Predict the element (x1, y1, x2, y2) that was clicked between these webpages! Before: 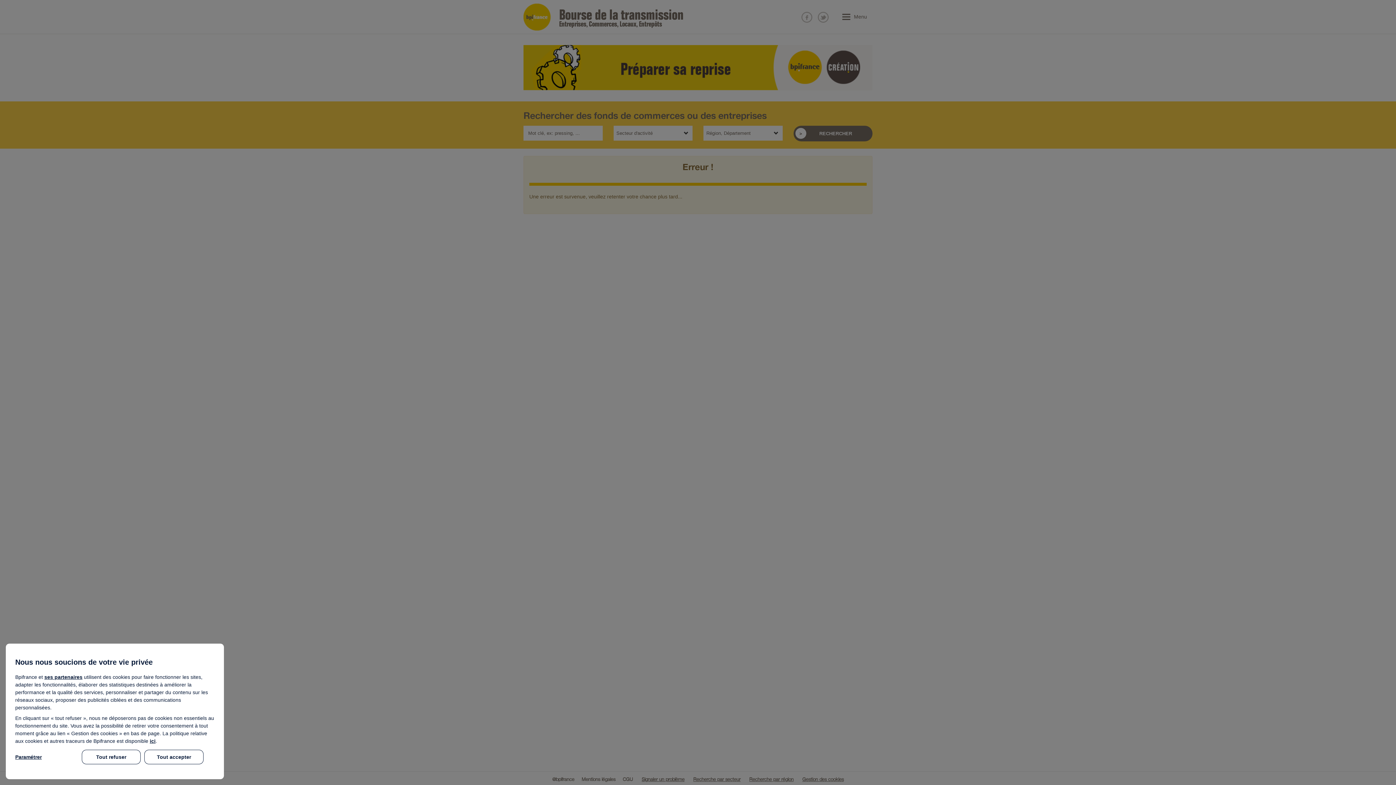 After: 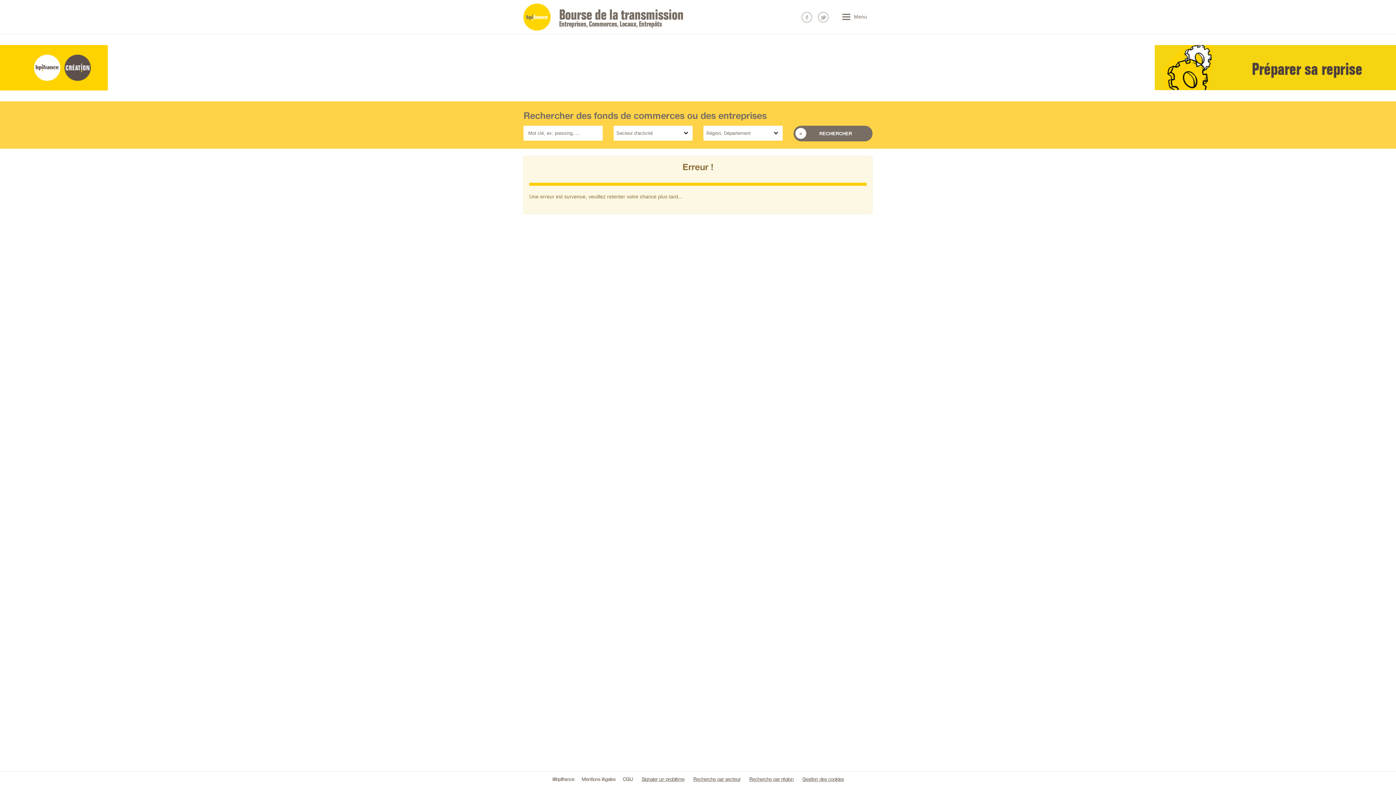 Action: bbox: (81, 750, 140, 764) label: Tout refuser